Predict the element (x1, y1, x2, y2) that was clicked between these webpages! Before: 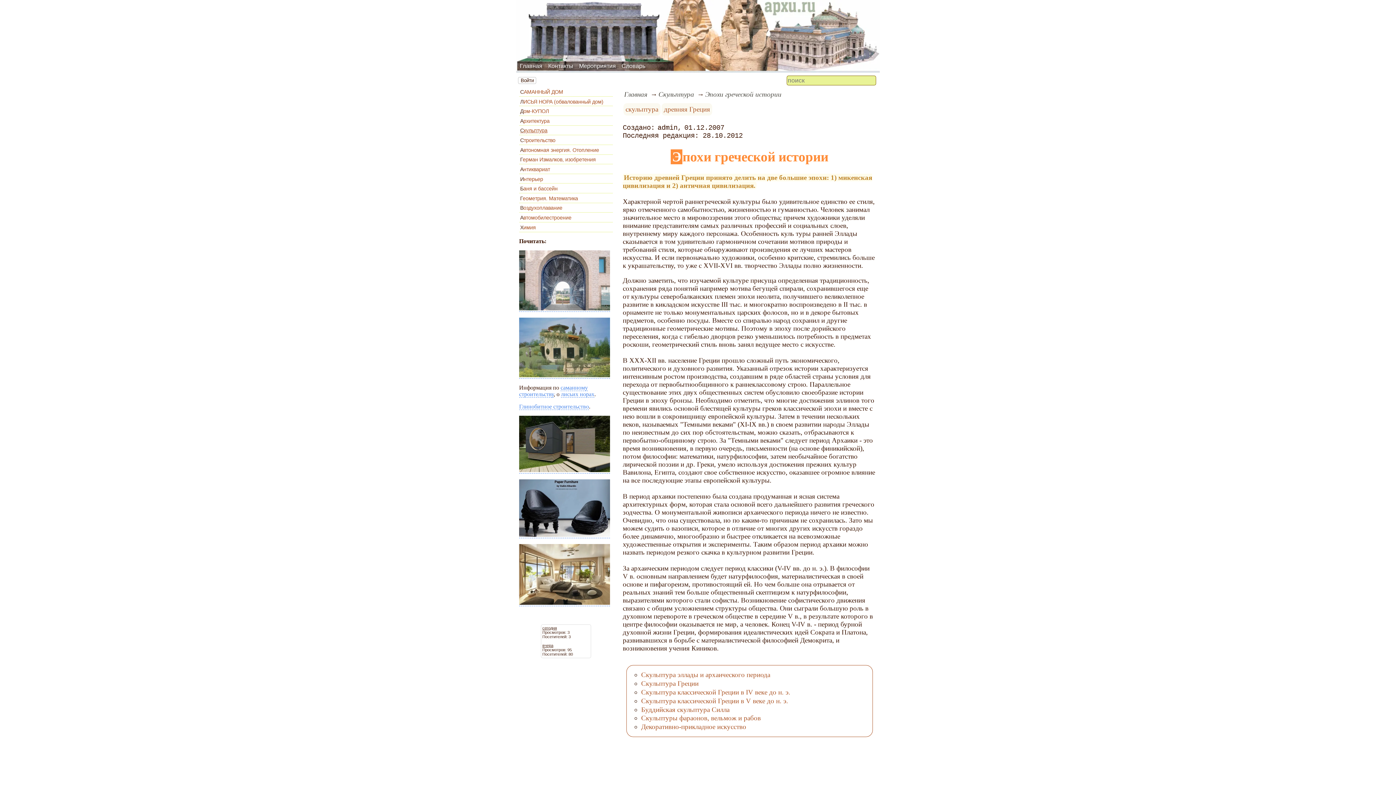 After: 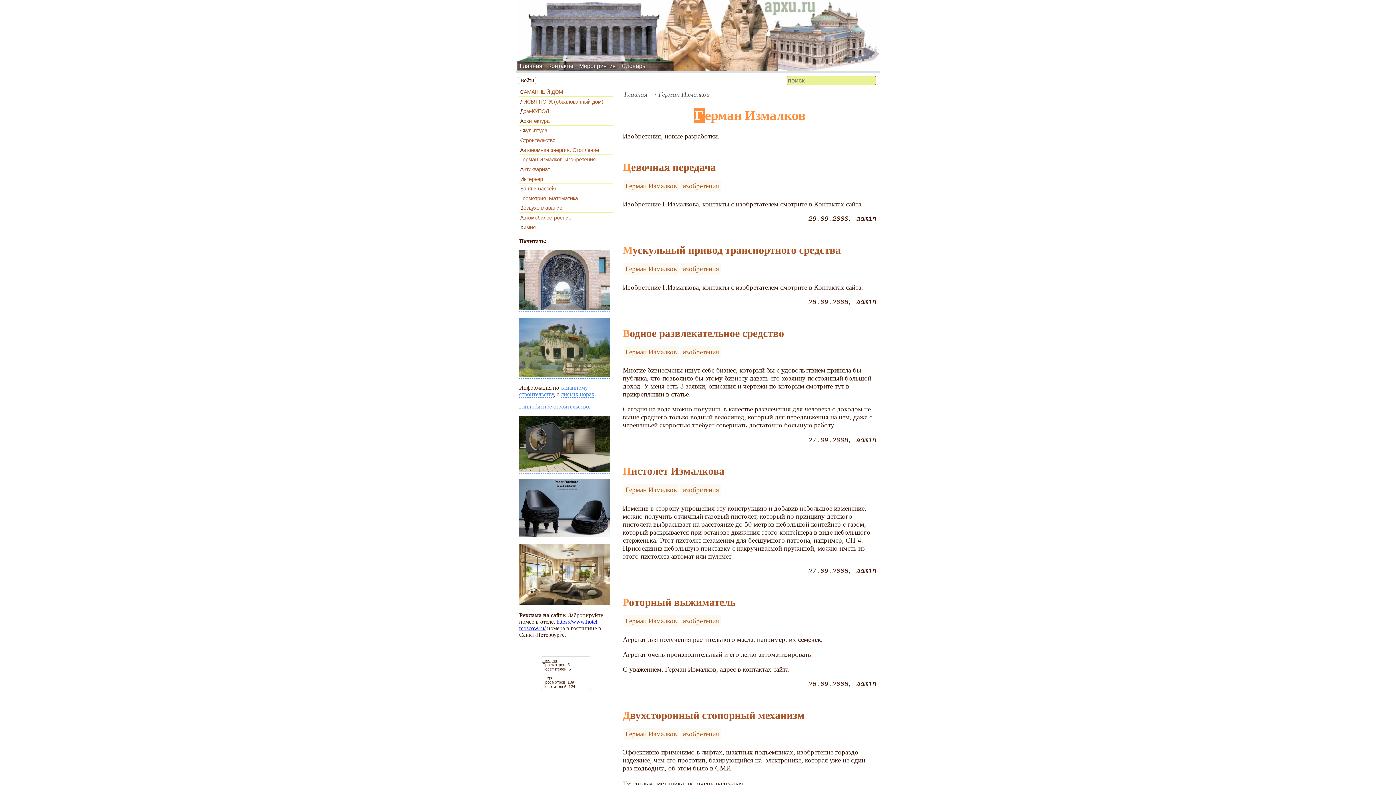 Action: bbox: (520, 156, 595, 162) label: Герман Измалков, изобретения